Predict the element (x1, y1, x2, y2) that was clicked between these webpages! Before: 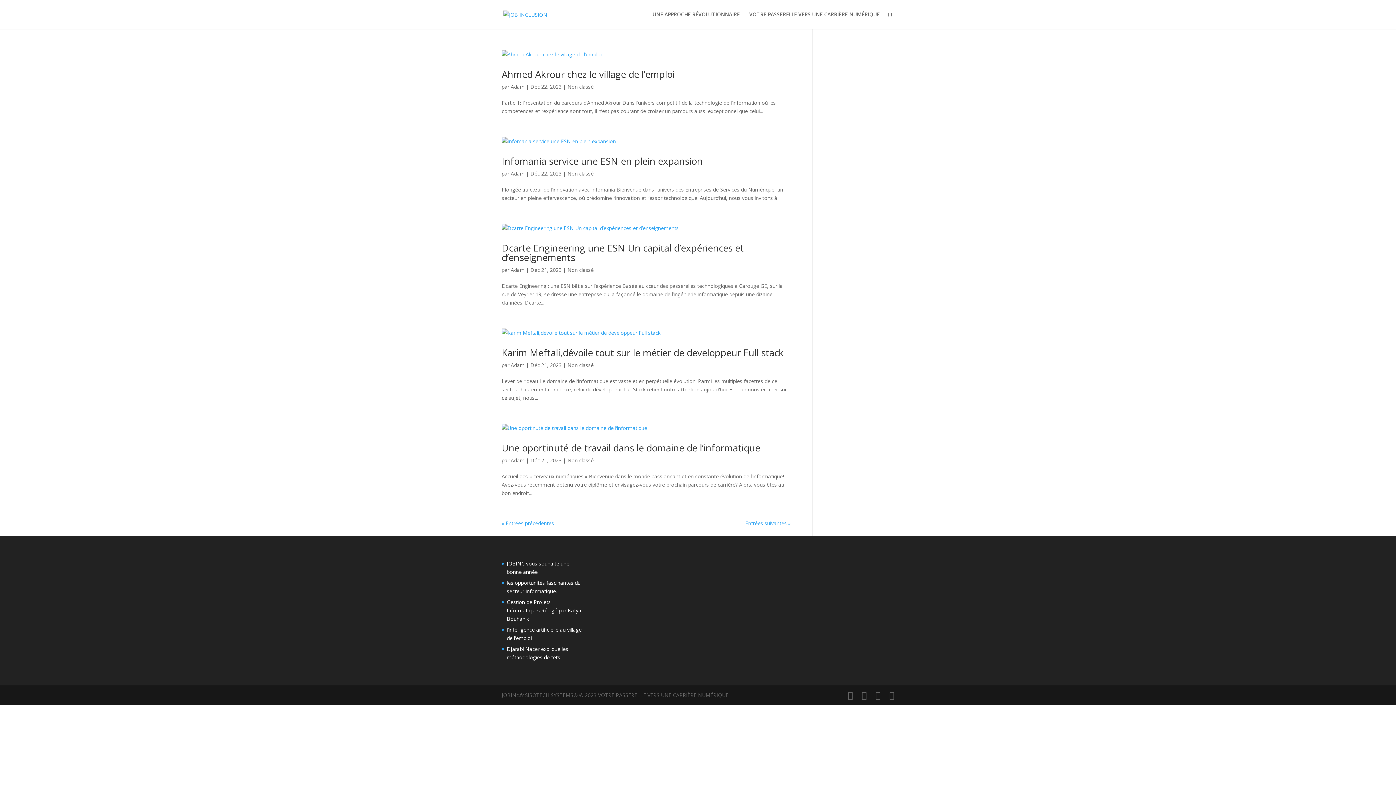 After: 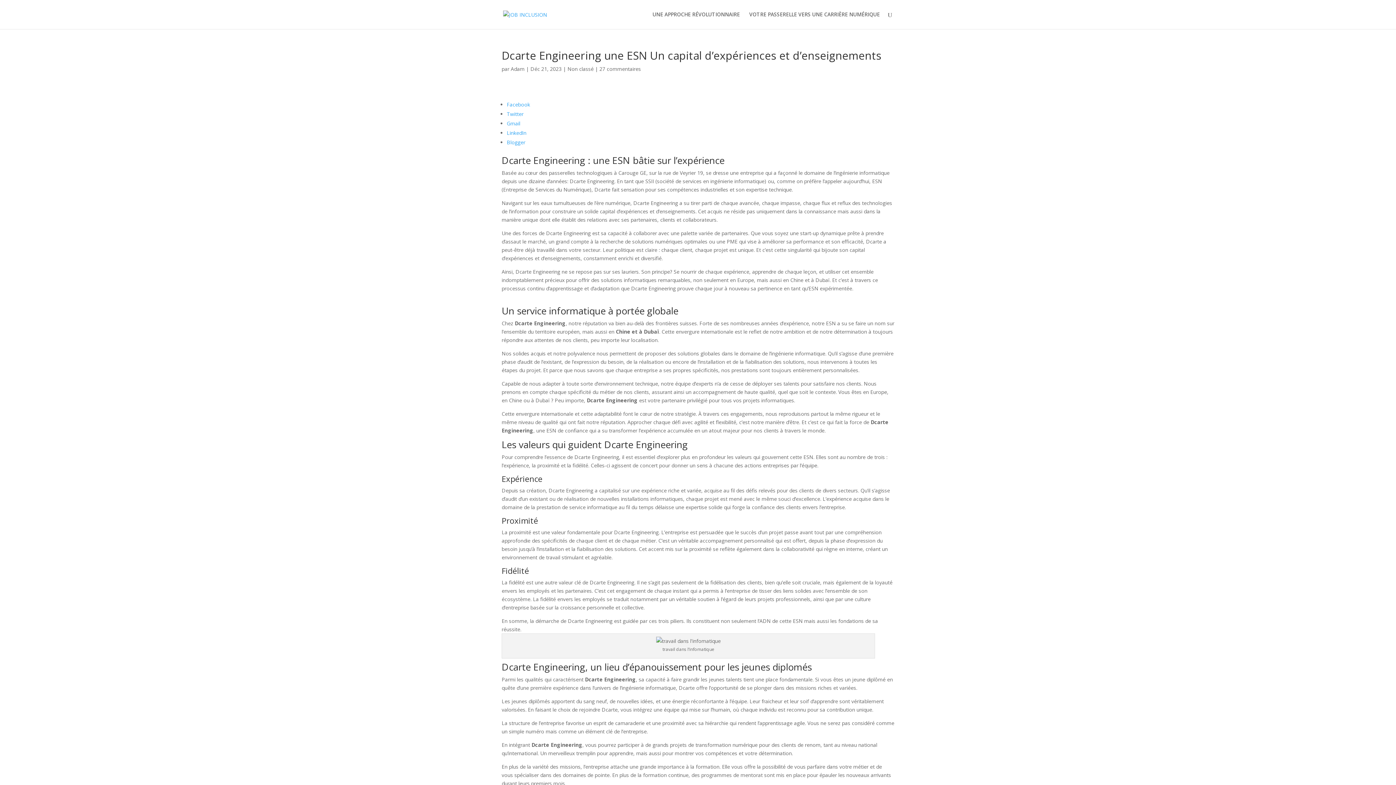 Action: label: Dcarte Engineering une ESN Un capital d’expériences et d’enseignements bbox: (501, 241, 744, 264)